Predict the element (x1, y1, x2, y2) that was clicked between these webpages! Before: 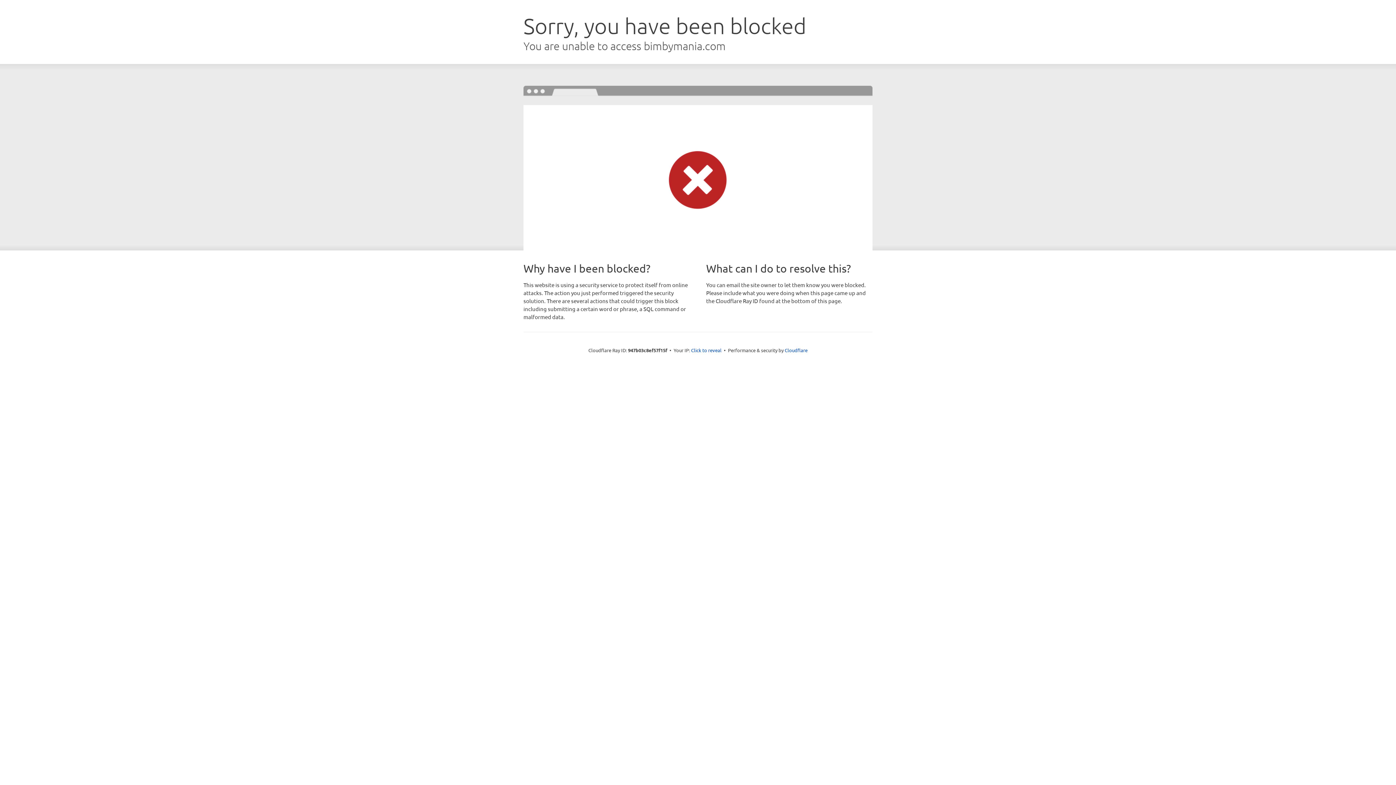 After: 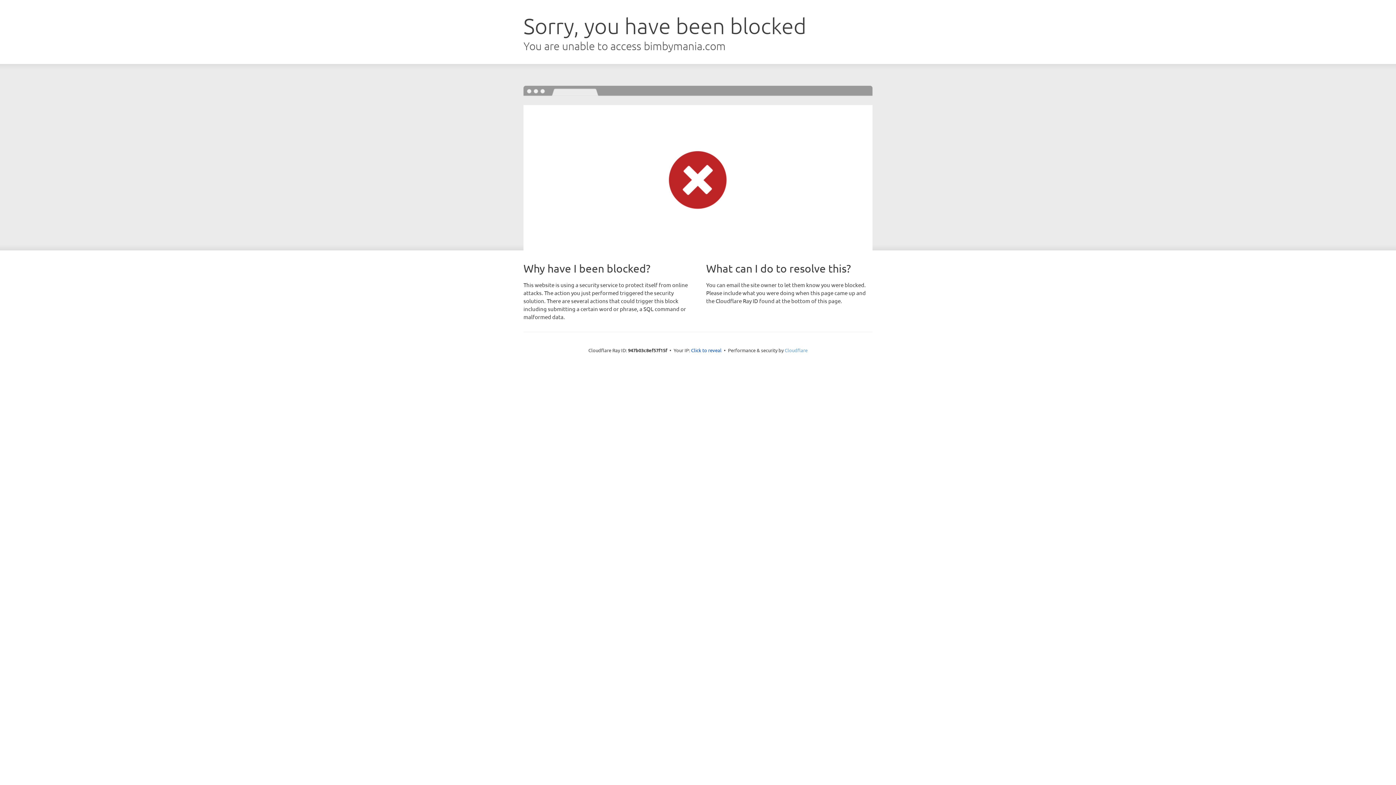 Action: bbox: (784, 347, 807, 353) label: Cloudflare